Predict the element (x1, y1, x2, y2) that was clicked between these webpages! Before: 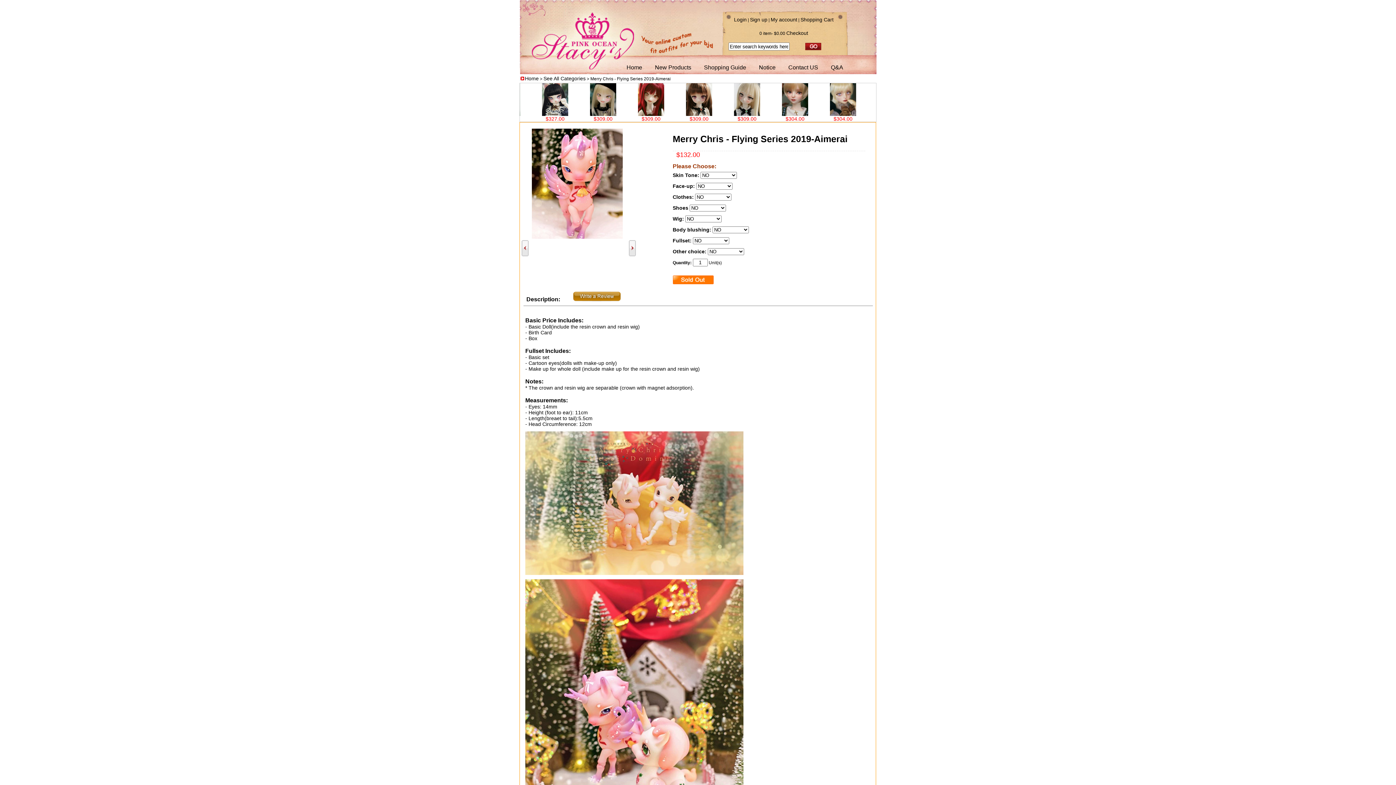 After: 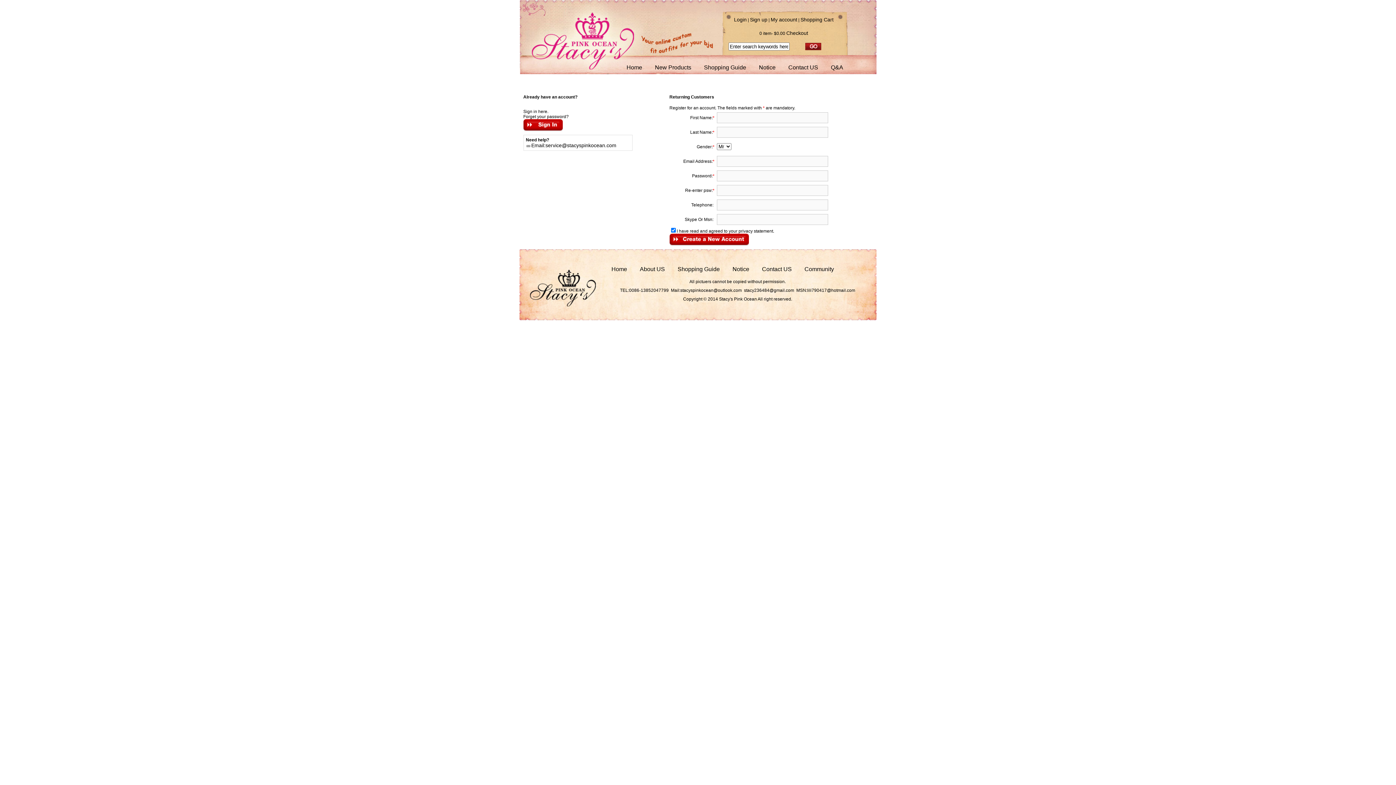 Action: label: Sign up bbox: (750, 16, 767, 22)